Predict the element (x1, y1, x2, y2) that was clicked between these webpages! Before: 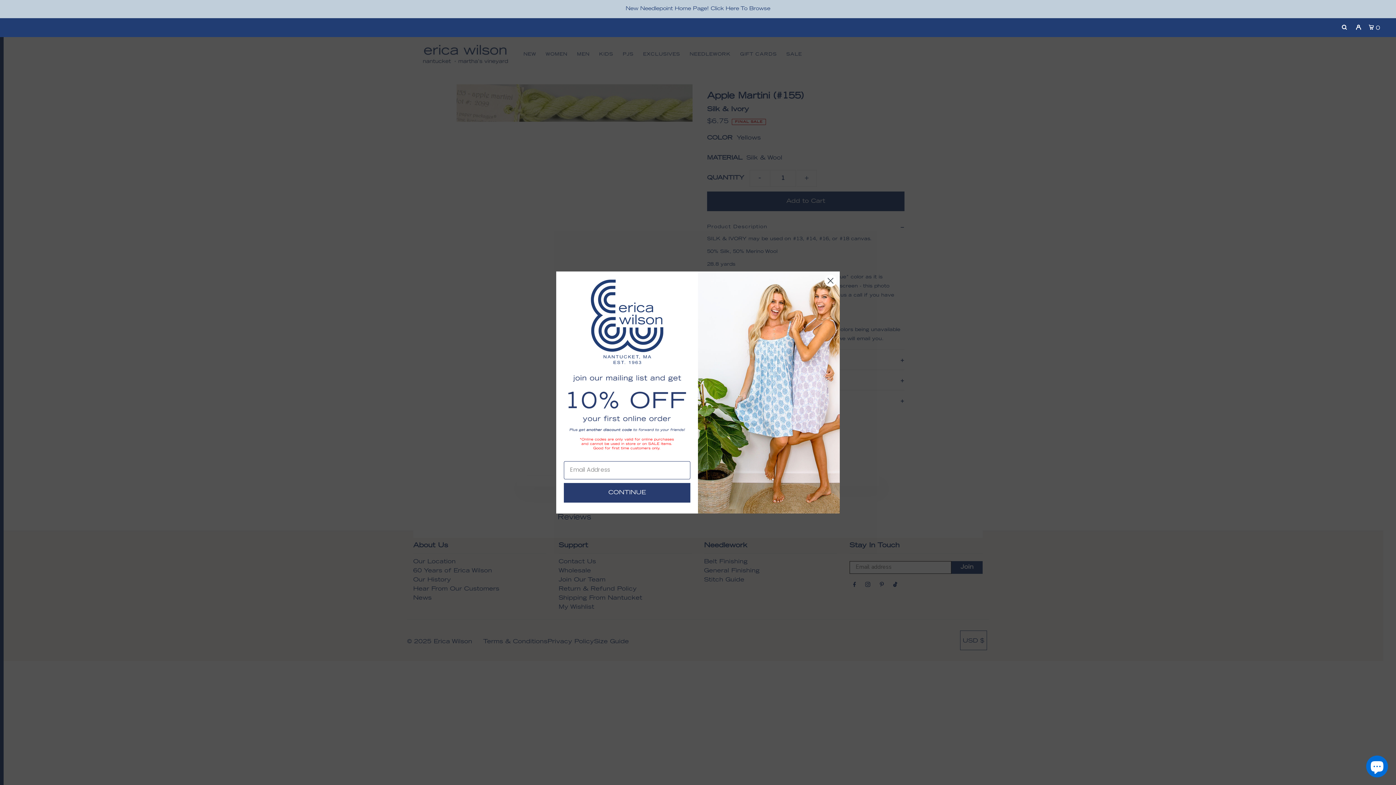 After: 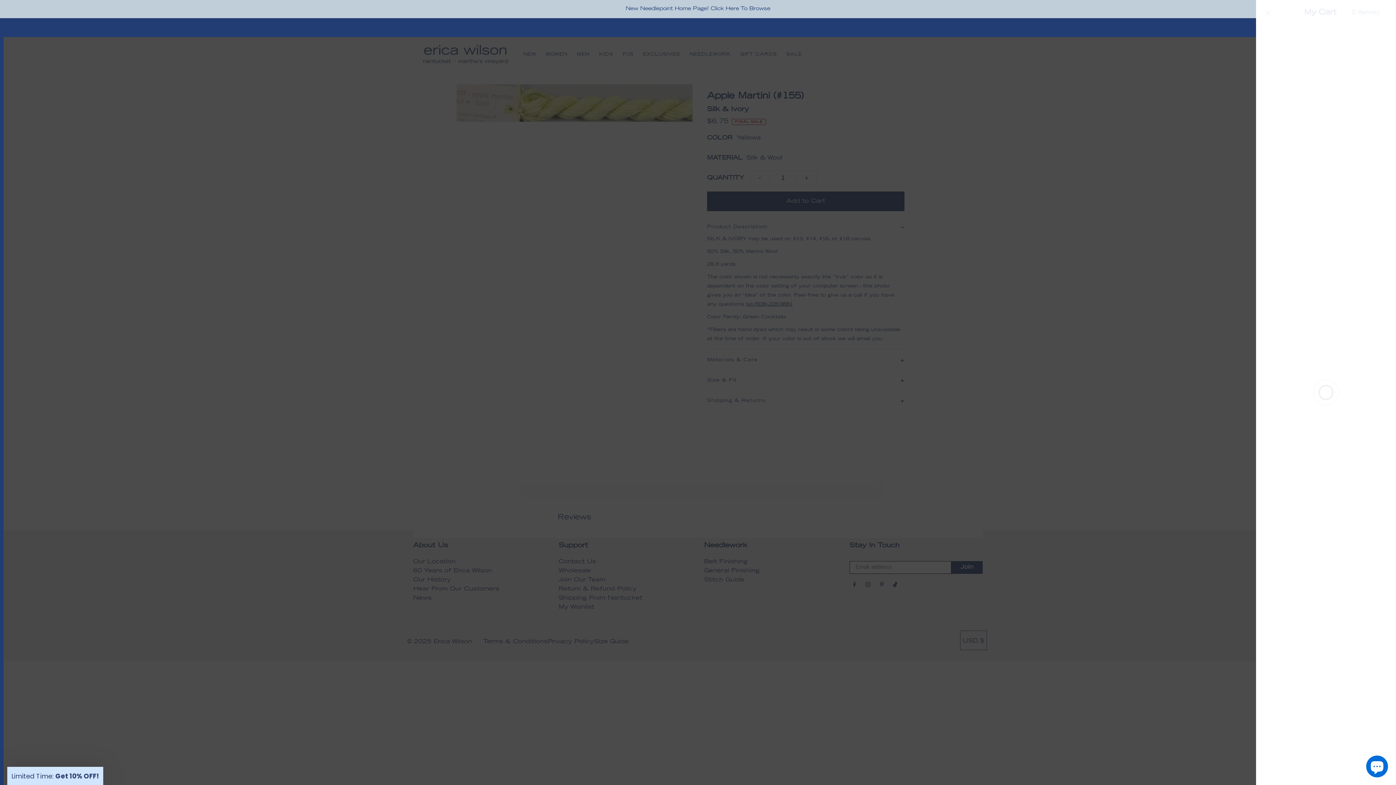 Action: bbox: (1368, 18, 1382, 36) label:  0